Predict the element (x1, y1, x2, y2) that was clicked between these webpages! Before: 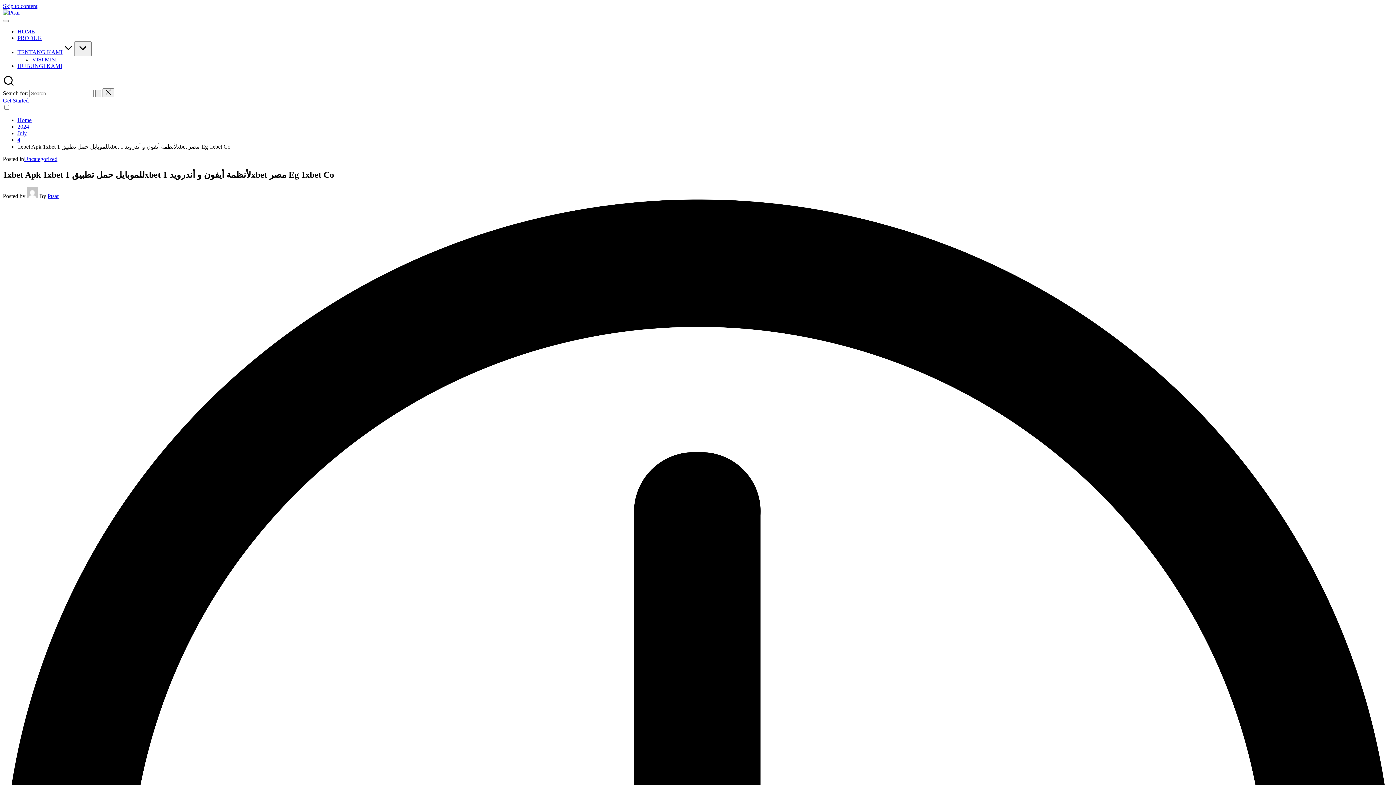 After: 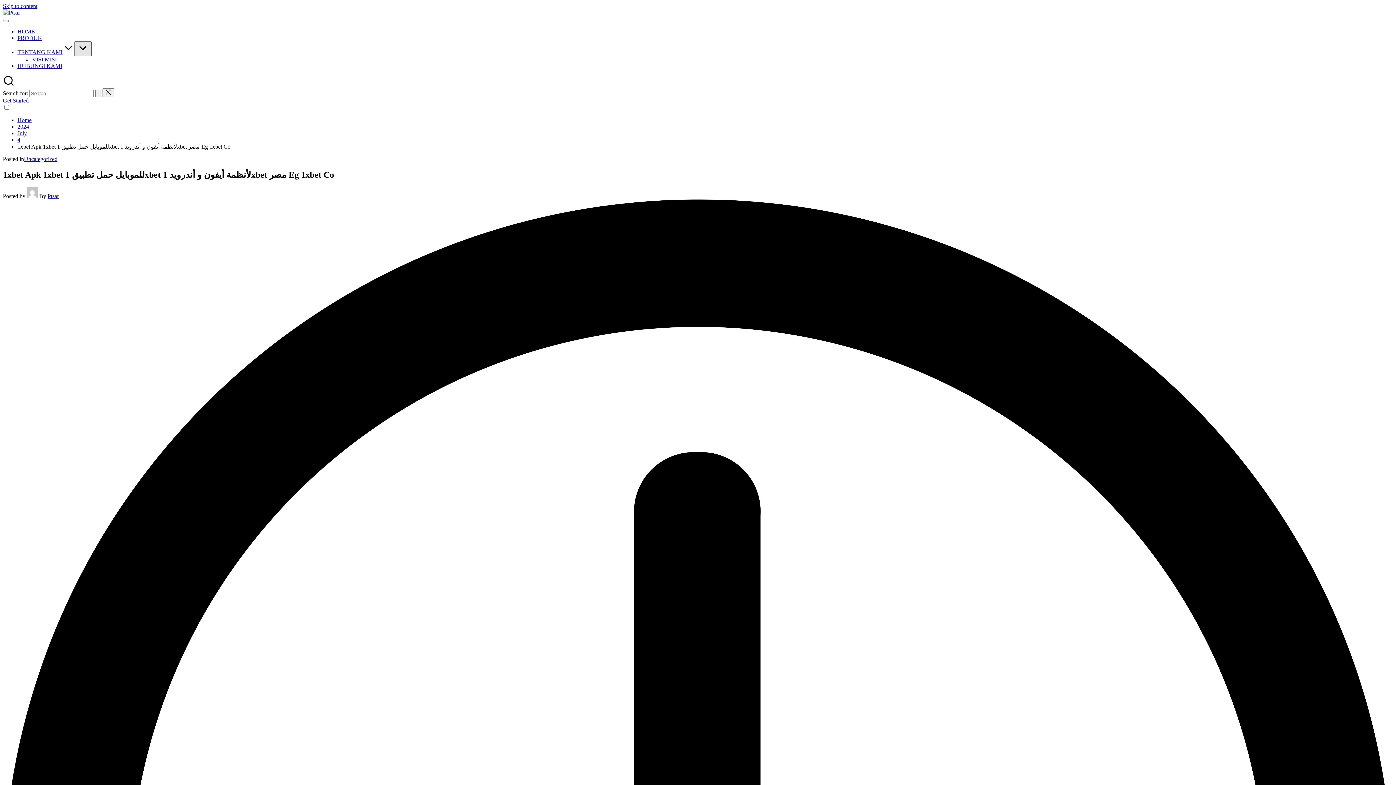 Action: bbox: (74, 41, 91, 56)